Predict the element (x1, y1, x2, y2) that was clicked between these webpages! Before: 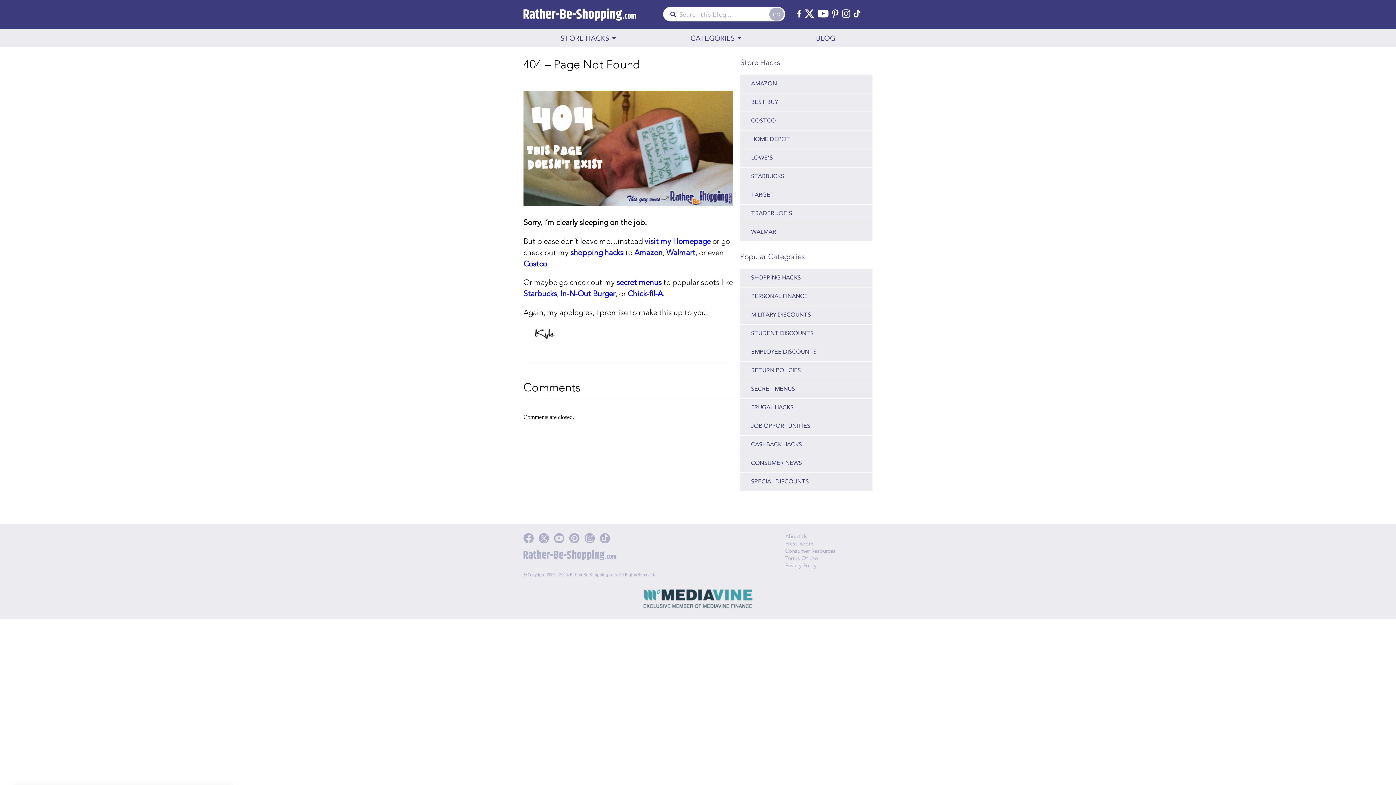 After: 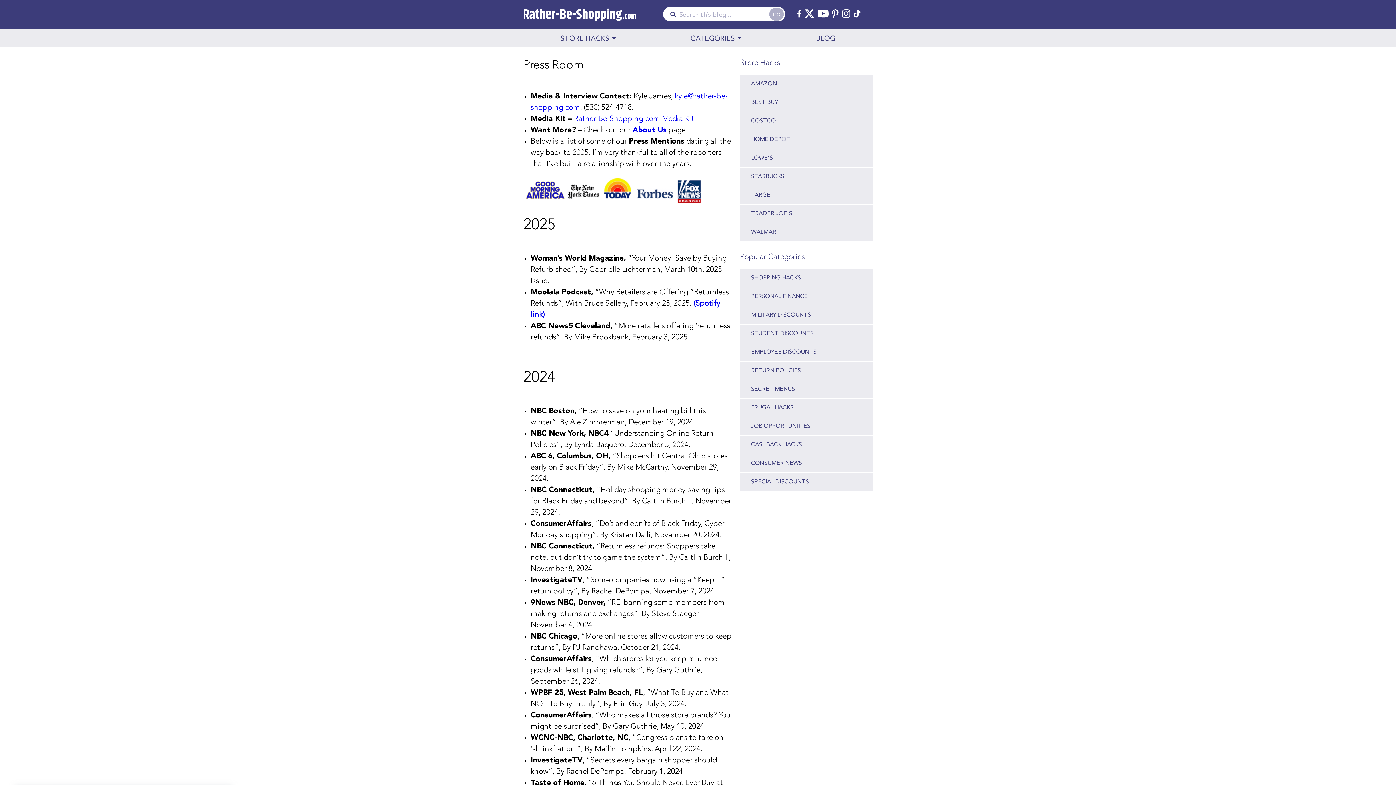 Action: bbox: (785, 541, 813, 547) label: Press Room